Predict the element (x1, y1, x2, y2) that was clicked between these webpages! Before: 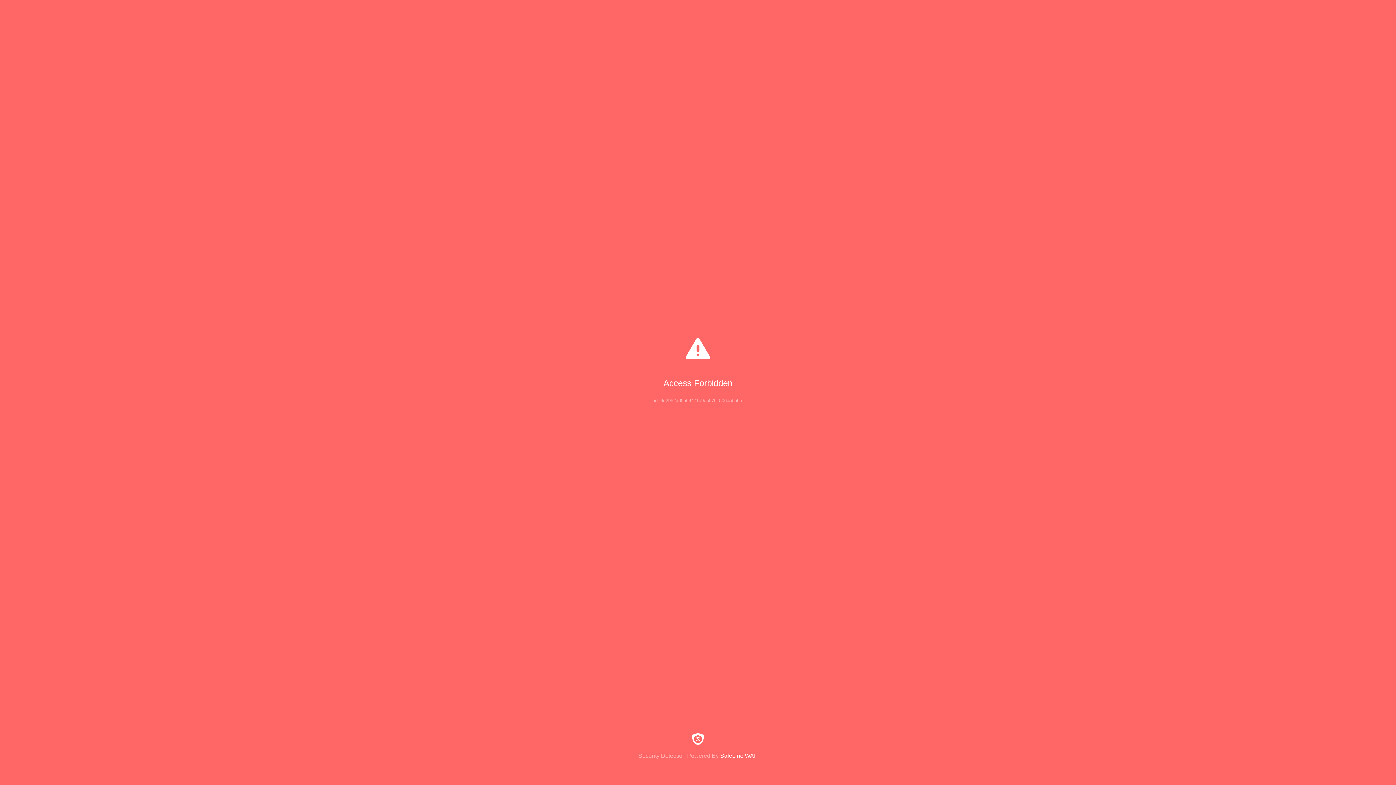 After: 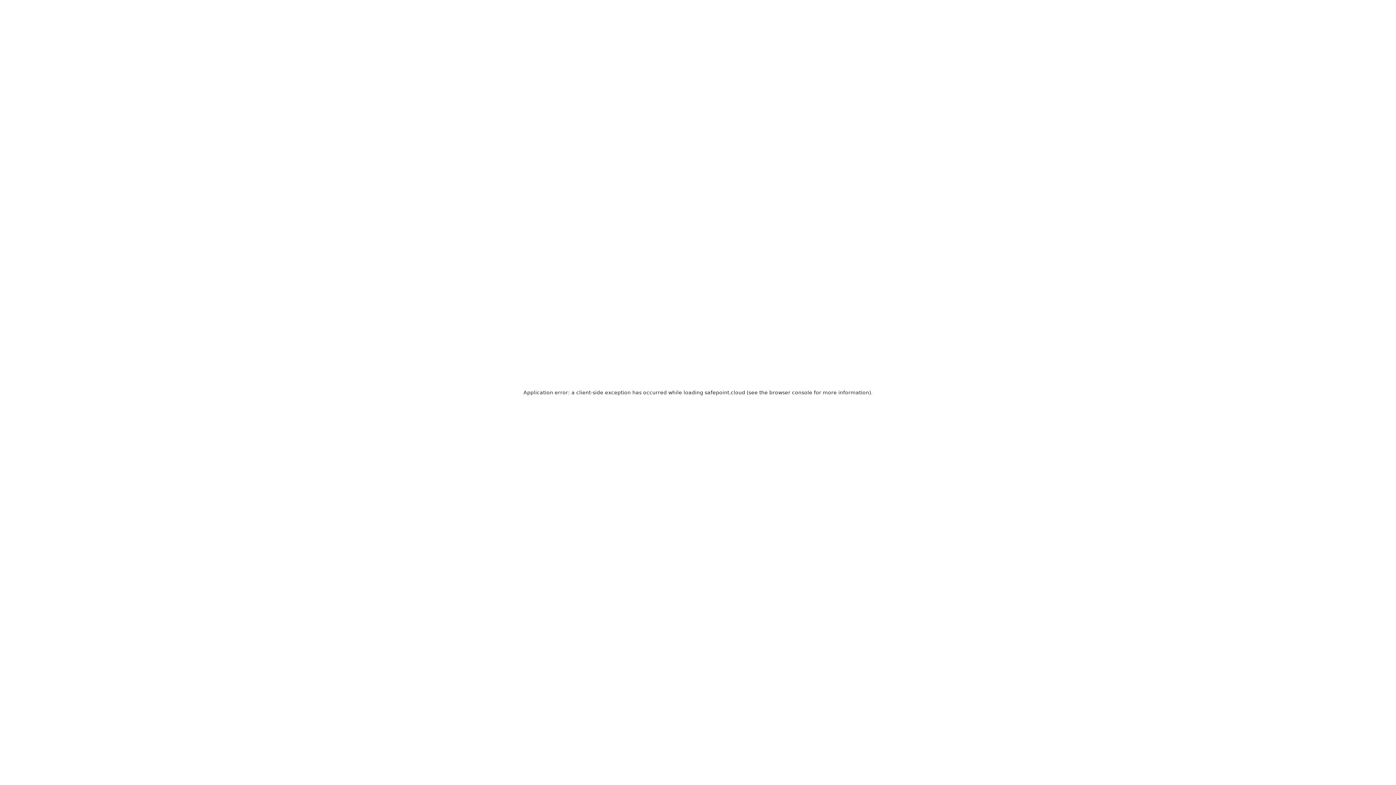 Action: label: Security Detection Powered By SafeLine WAF bbox: (0, 733, 1396, 759)